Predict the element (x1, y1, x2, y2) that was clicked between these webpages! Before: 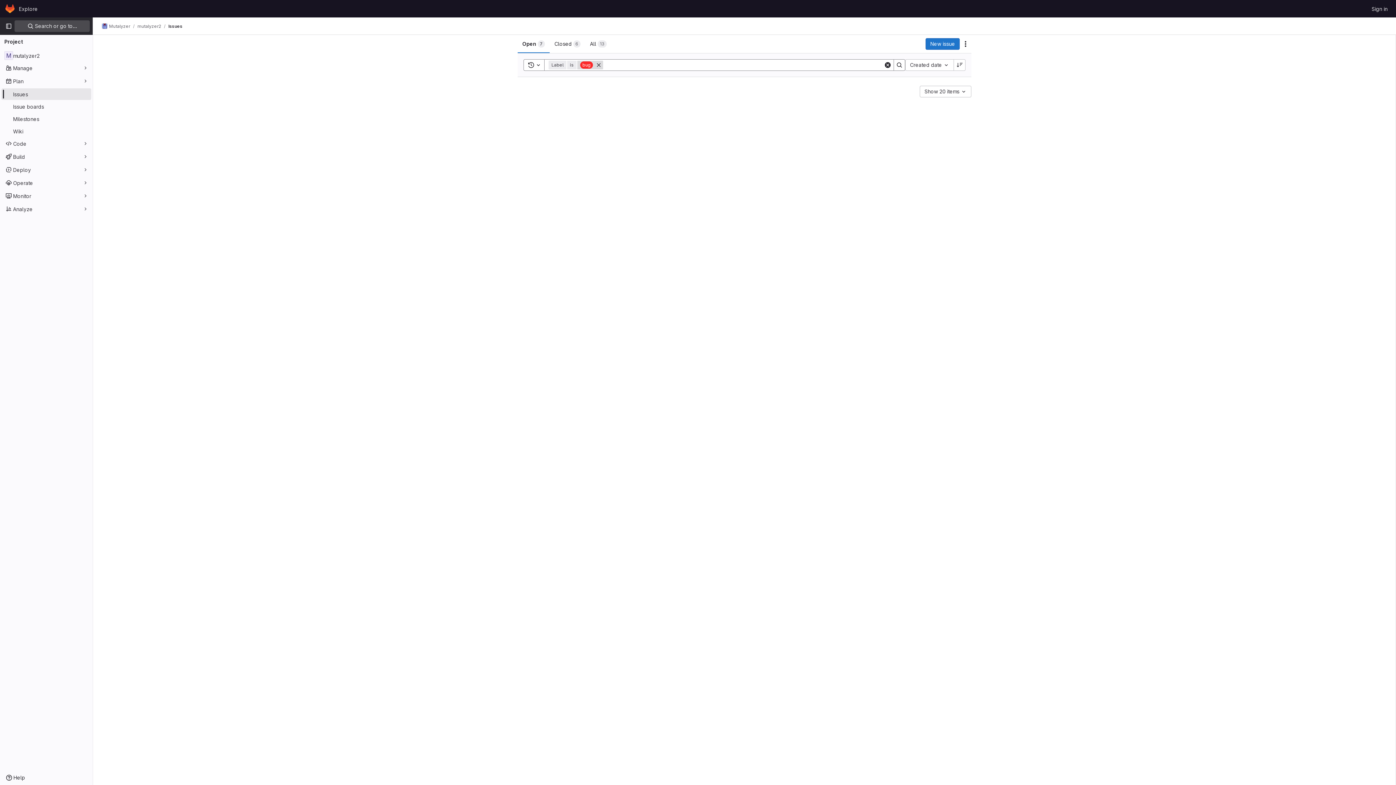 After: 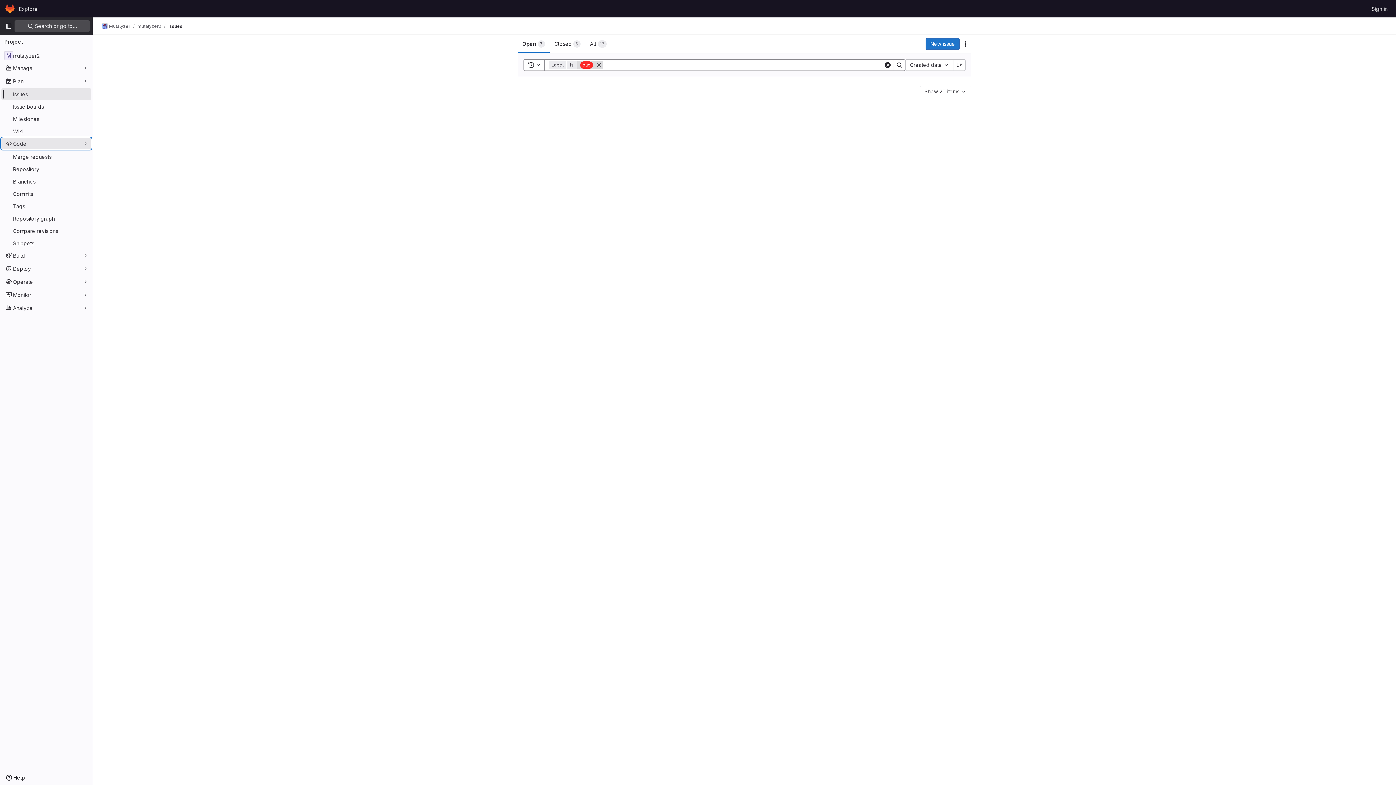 Action: label: Code bbox: (1, 137, 91, 149)